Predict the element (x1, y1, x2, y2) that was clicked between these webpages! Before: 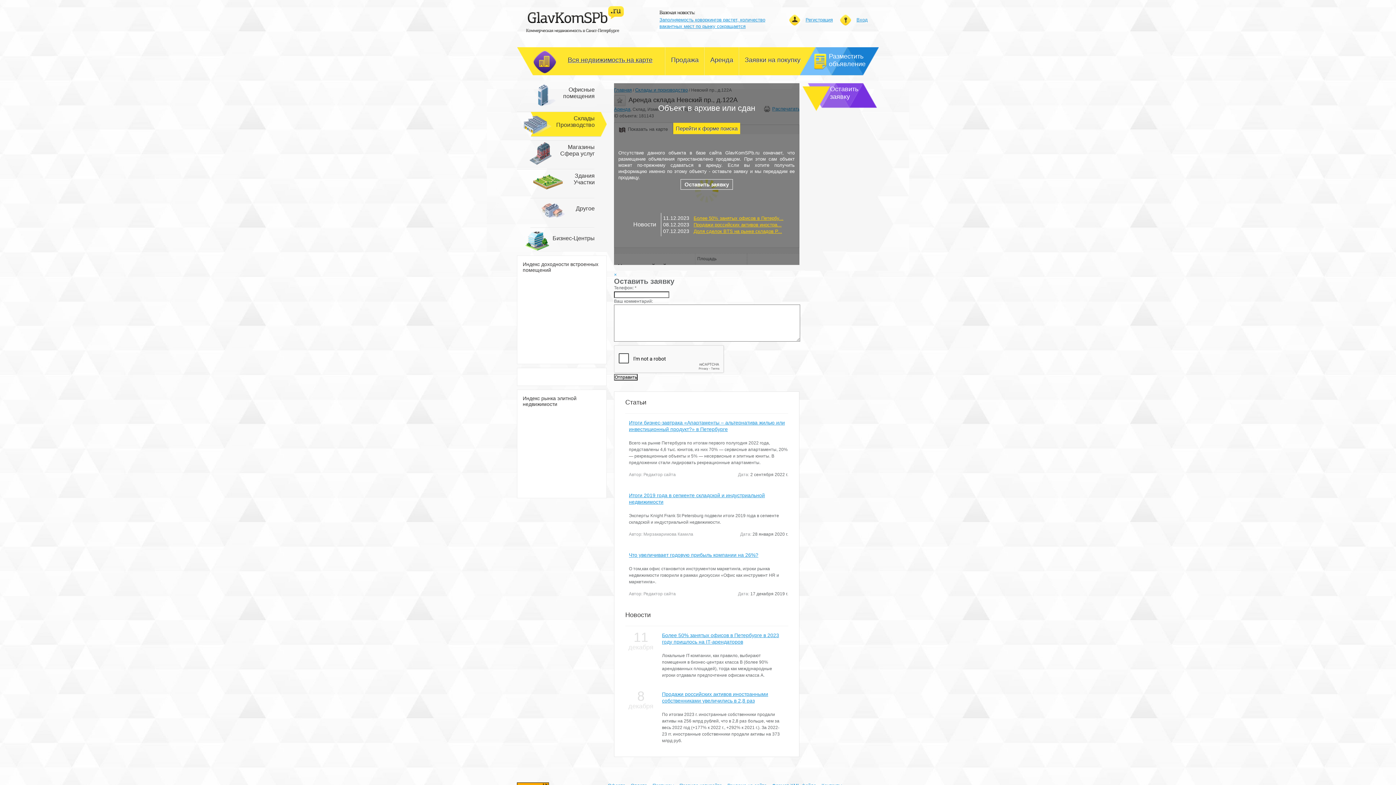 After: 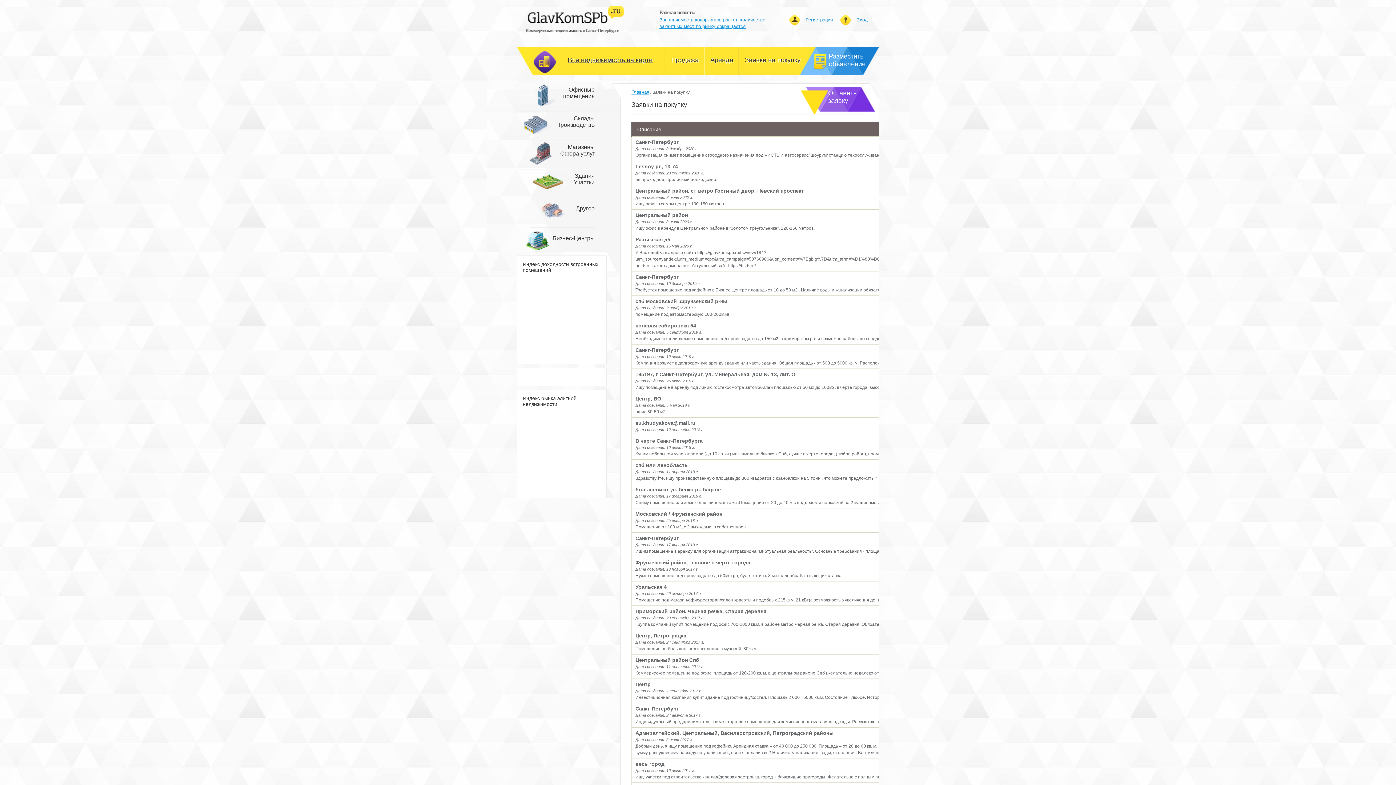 Action: bbox: (739, 47, 800, 71) label: Заявки на покупку